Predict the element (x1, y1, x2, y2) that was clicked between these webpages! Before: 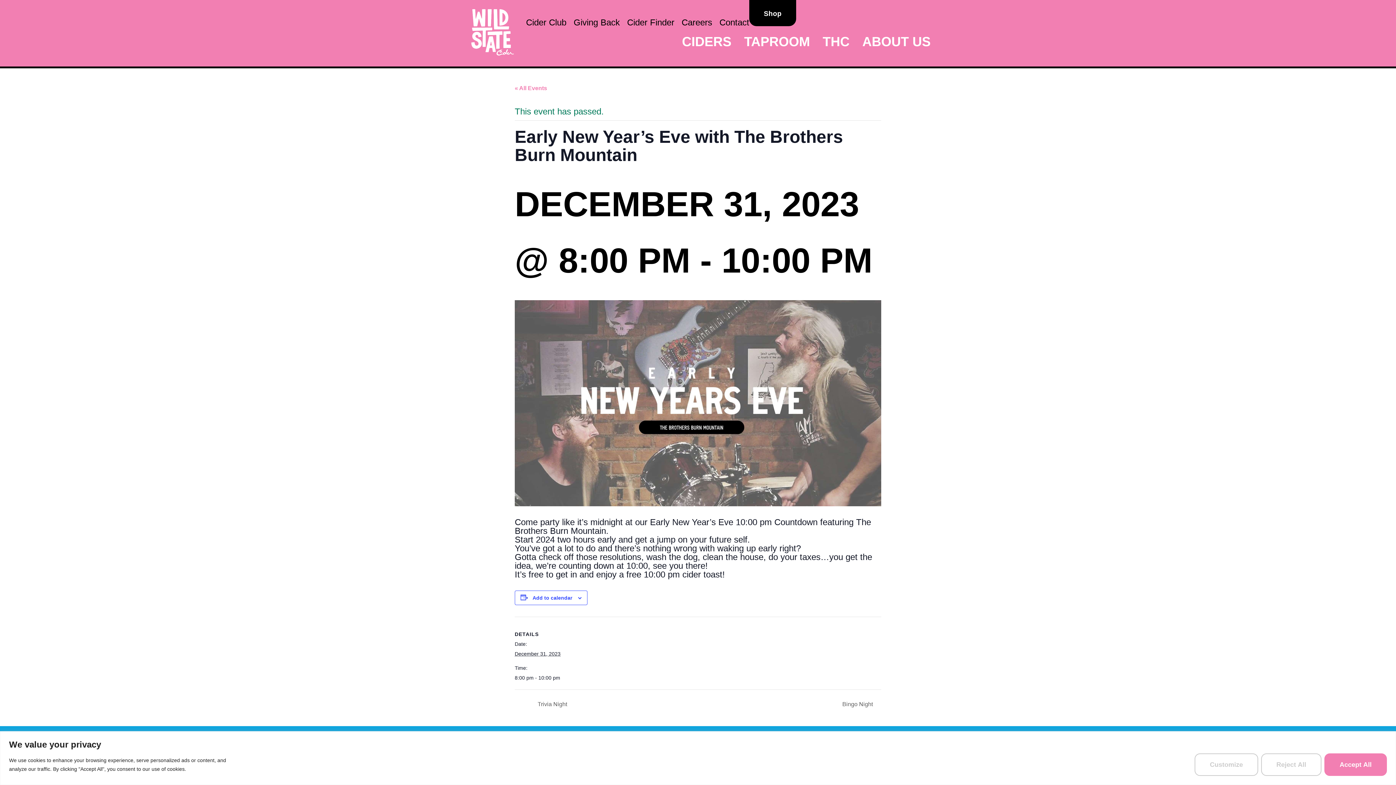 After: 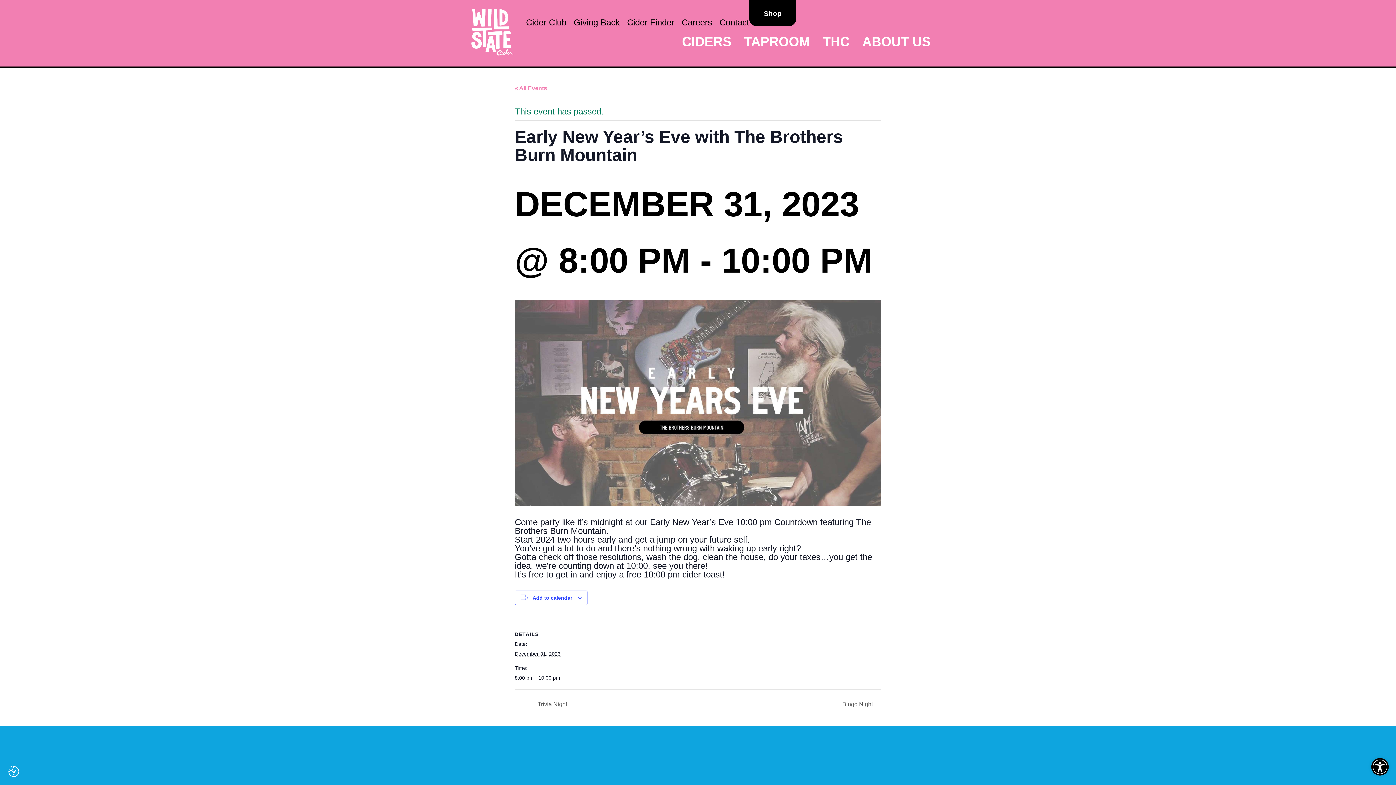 Action: bbox: (1261, 753, 1321, 776) label: Reject All